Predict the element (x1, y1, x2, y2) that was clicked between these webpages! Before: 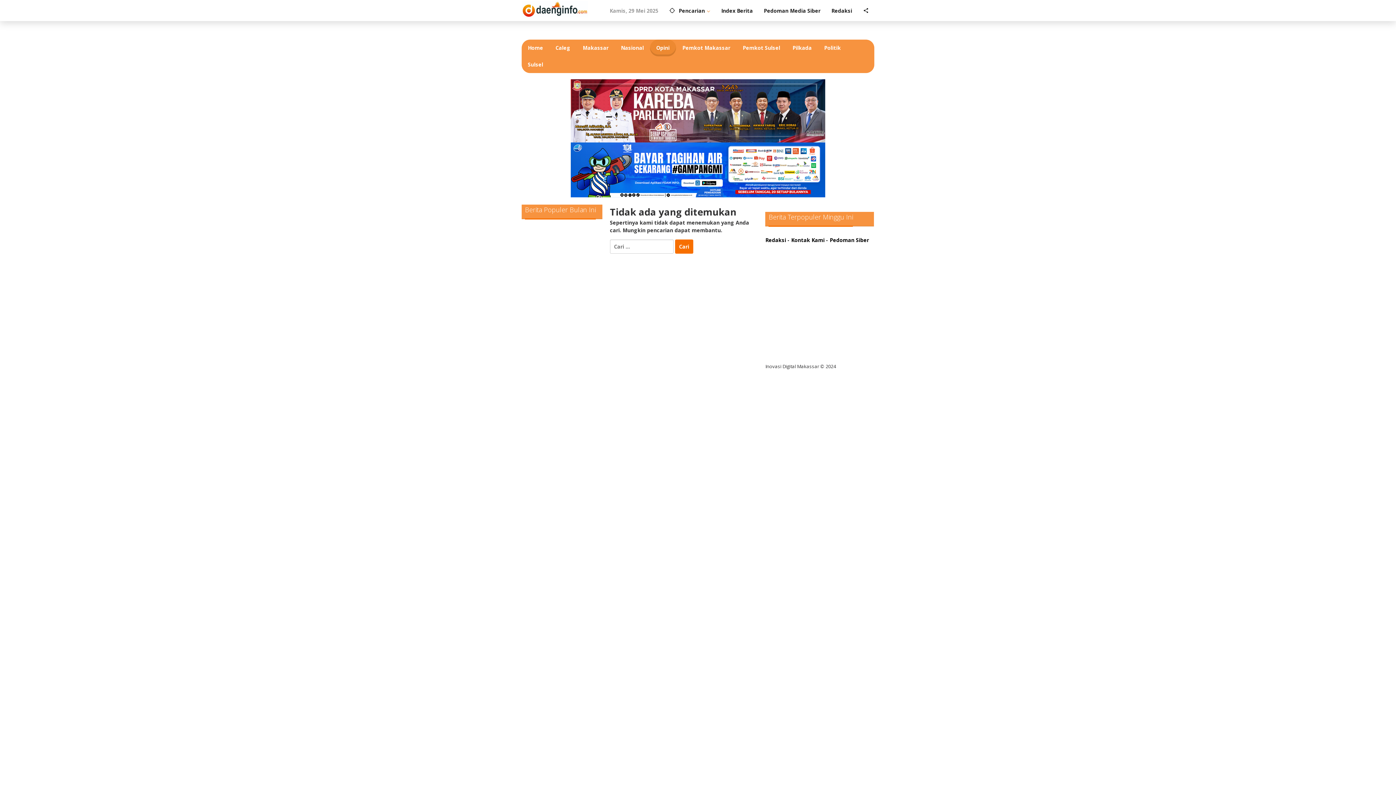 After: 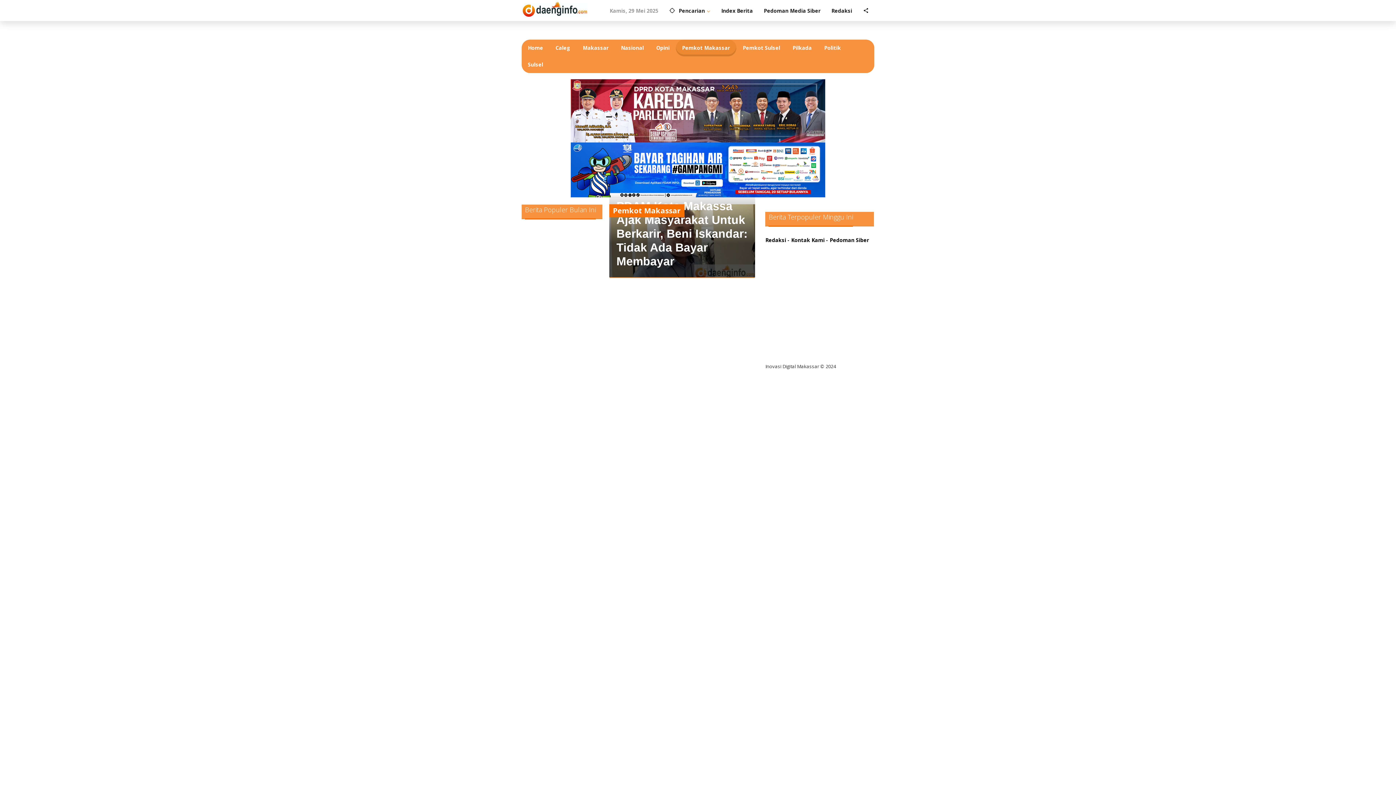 Action: label: Pemkot Makassar bbox: (676, 39, 736, 56)